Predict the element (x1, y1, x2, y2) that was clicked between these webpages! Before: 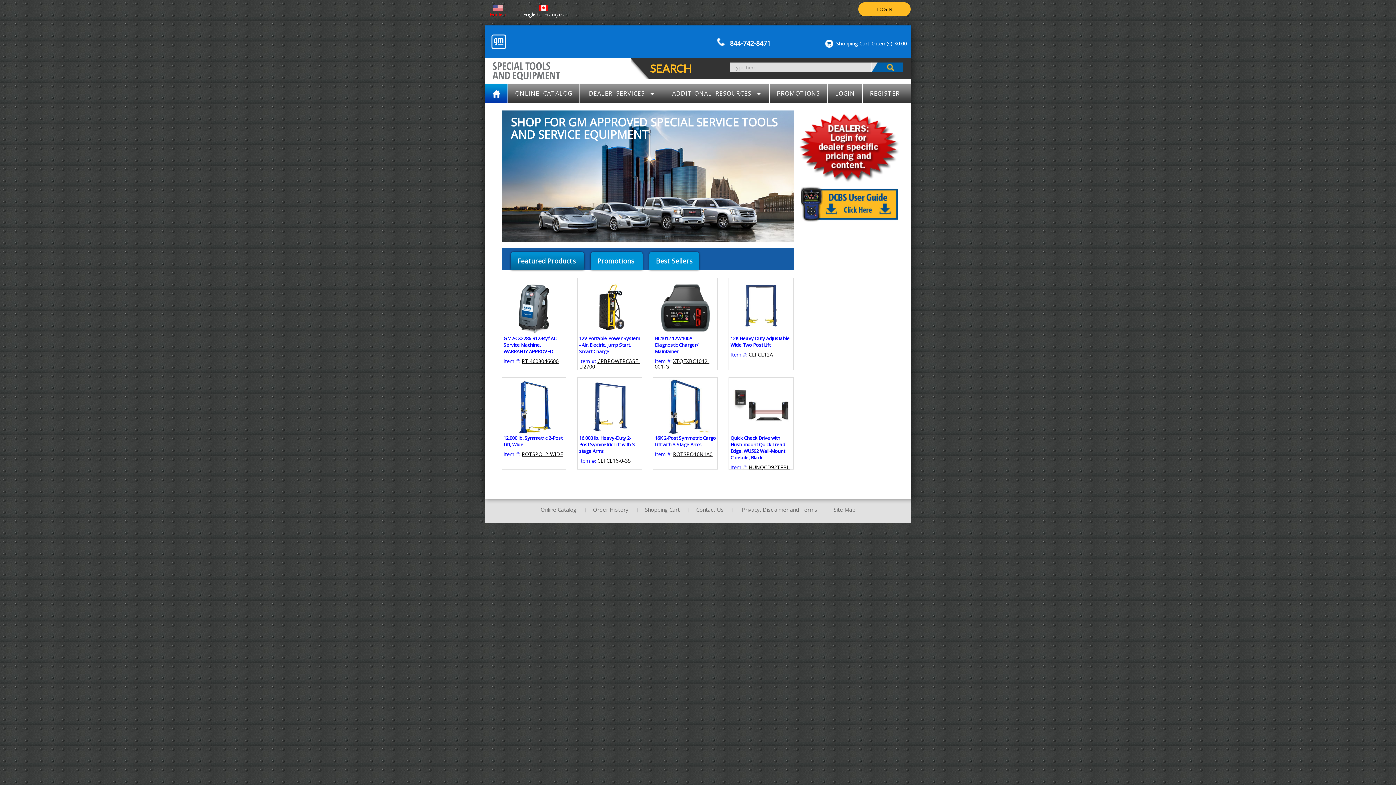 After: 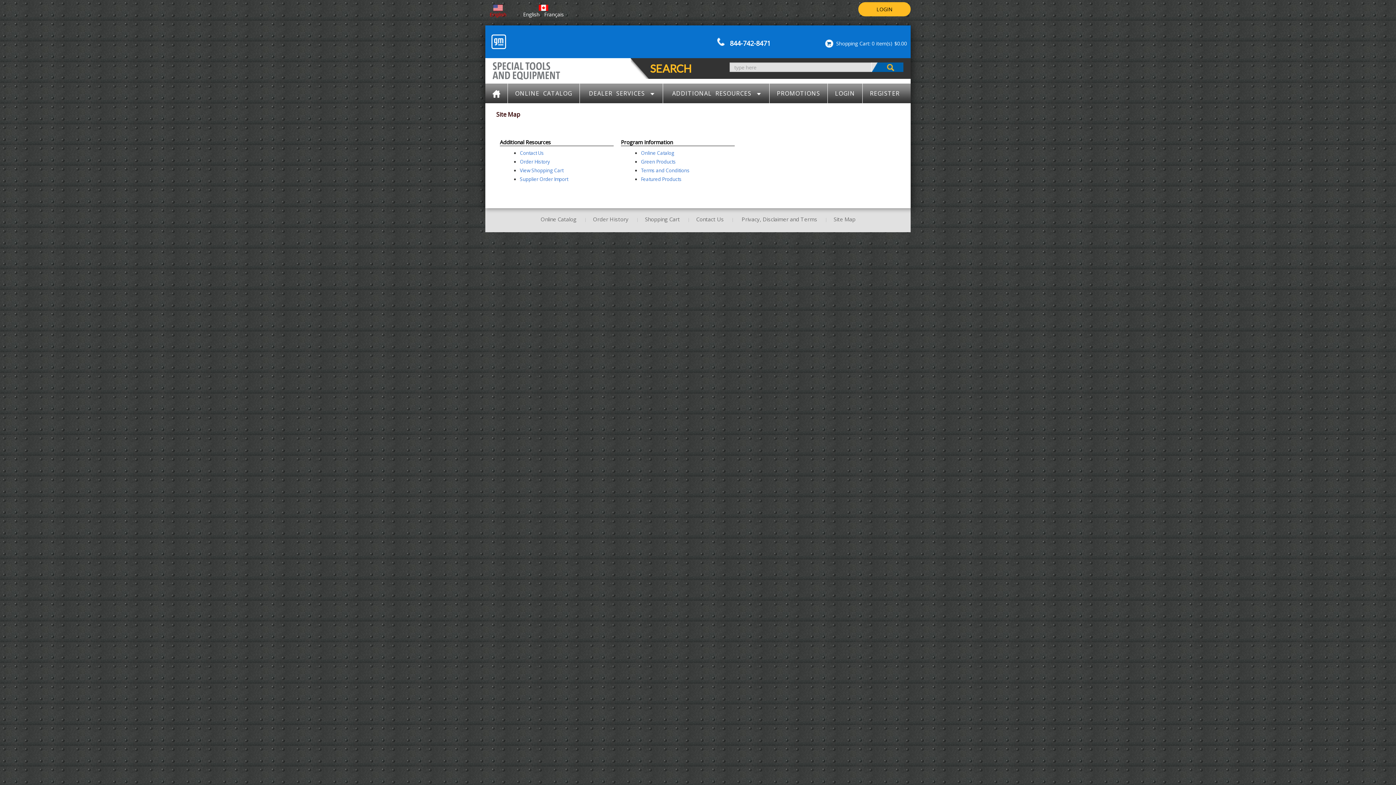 Action: label: Site Map bbox: (826, 506, 862, 513)